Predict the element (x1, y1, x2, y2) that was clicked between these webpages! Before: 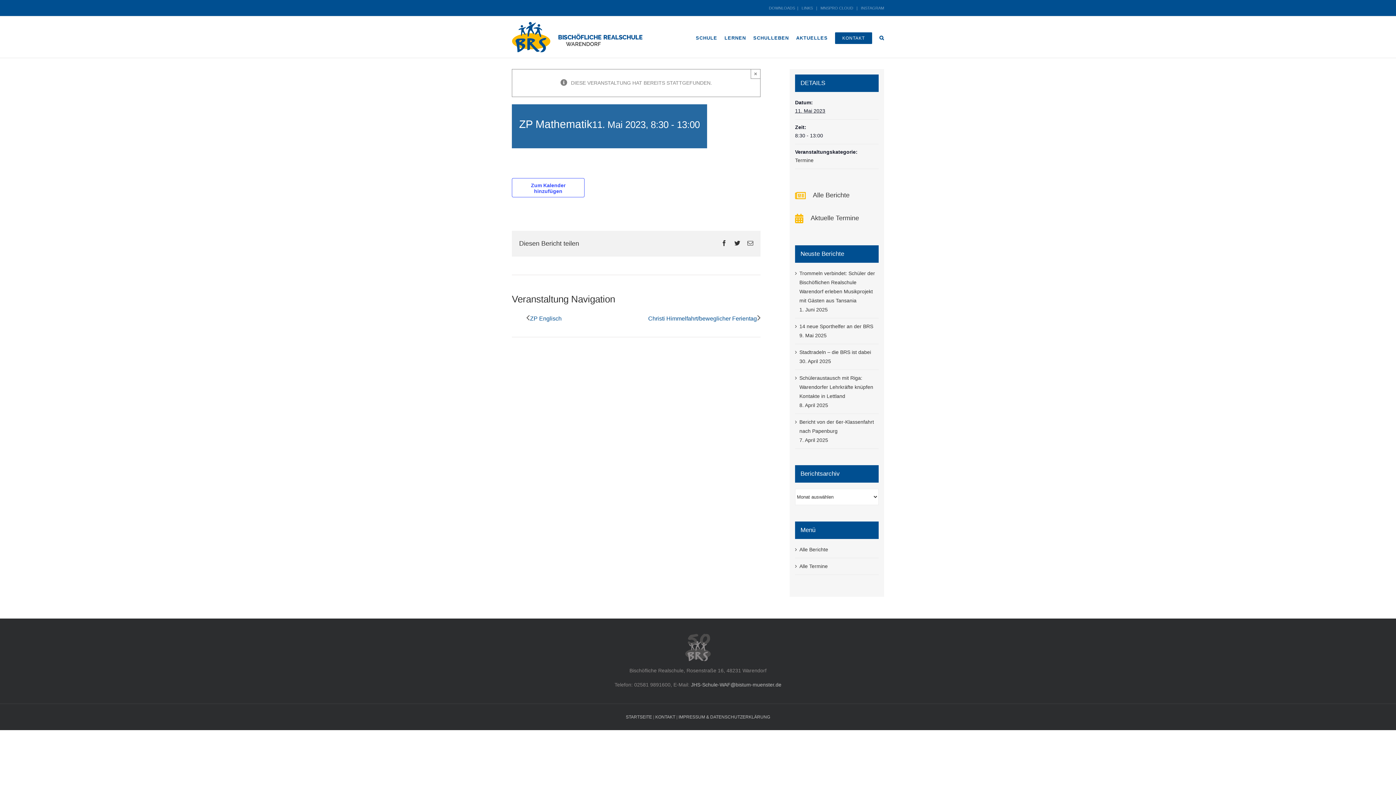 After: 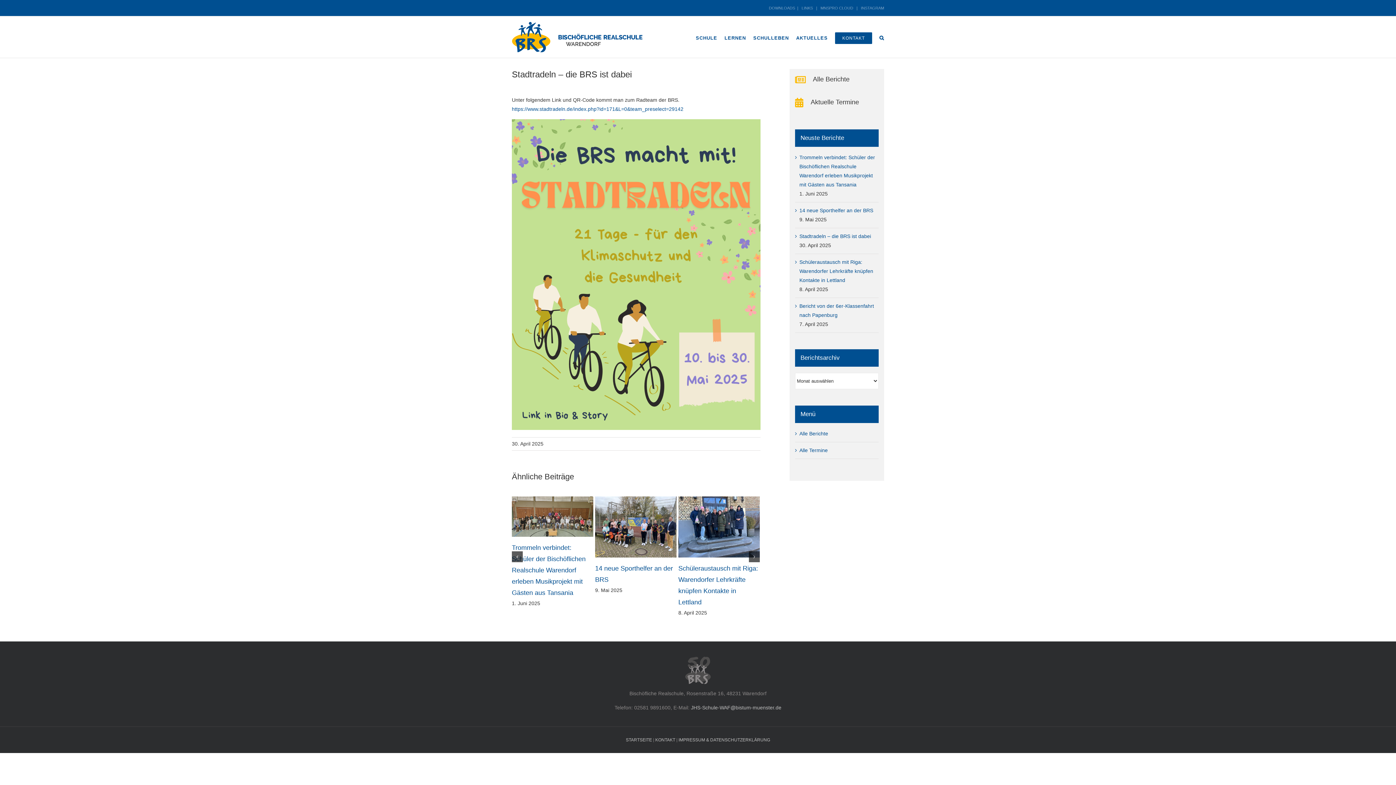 Action: bbox: (799, 349, 871, 355) label: Stadtradeln – die BRS ist dabei